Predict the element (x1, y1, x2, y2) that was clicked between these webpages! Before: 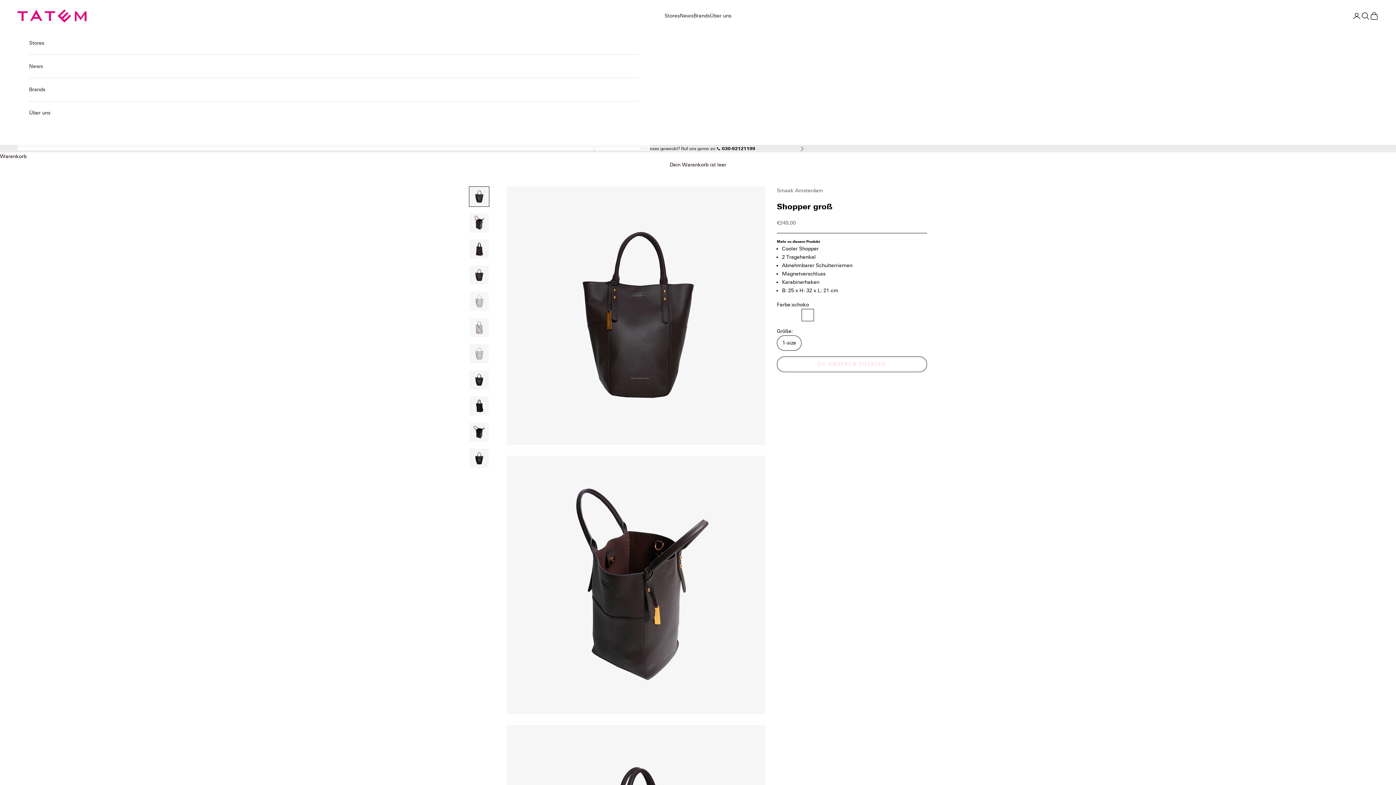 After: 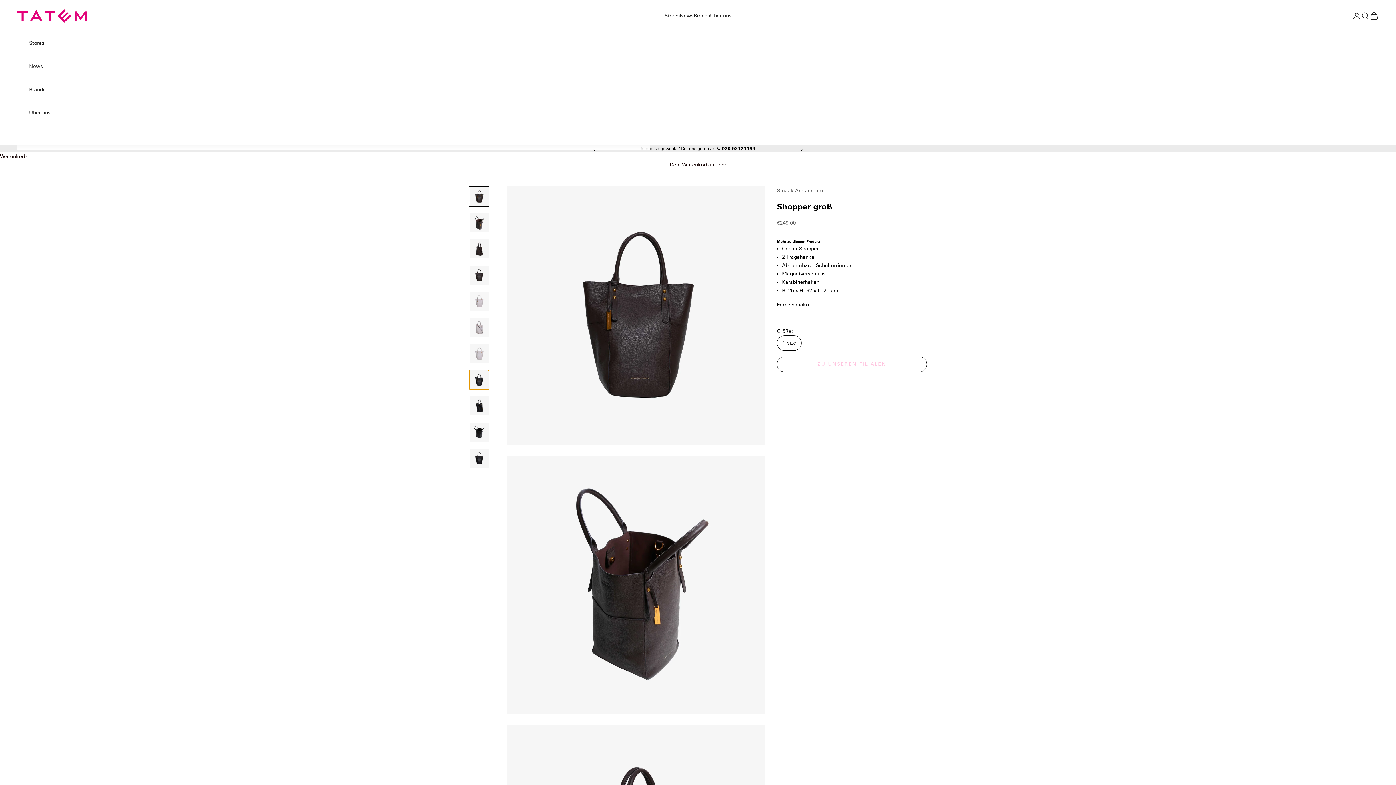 Action: bbox: (469, 369, 489, 390) label: Gehe zu Element 8